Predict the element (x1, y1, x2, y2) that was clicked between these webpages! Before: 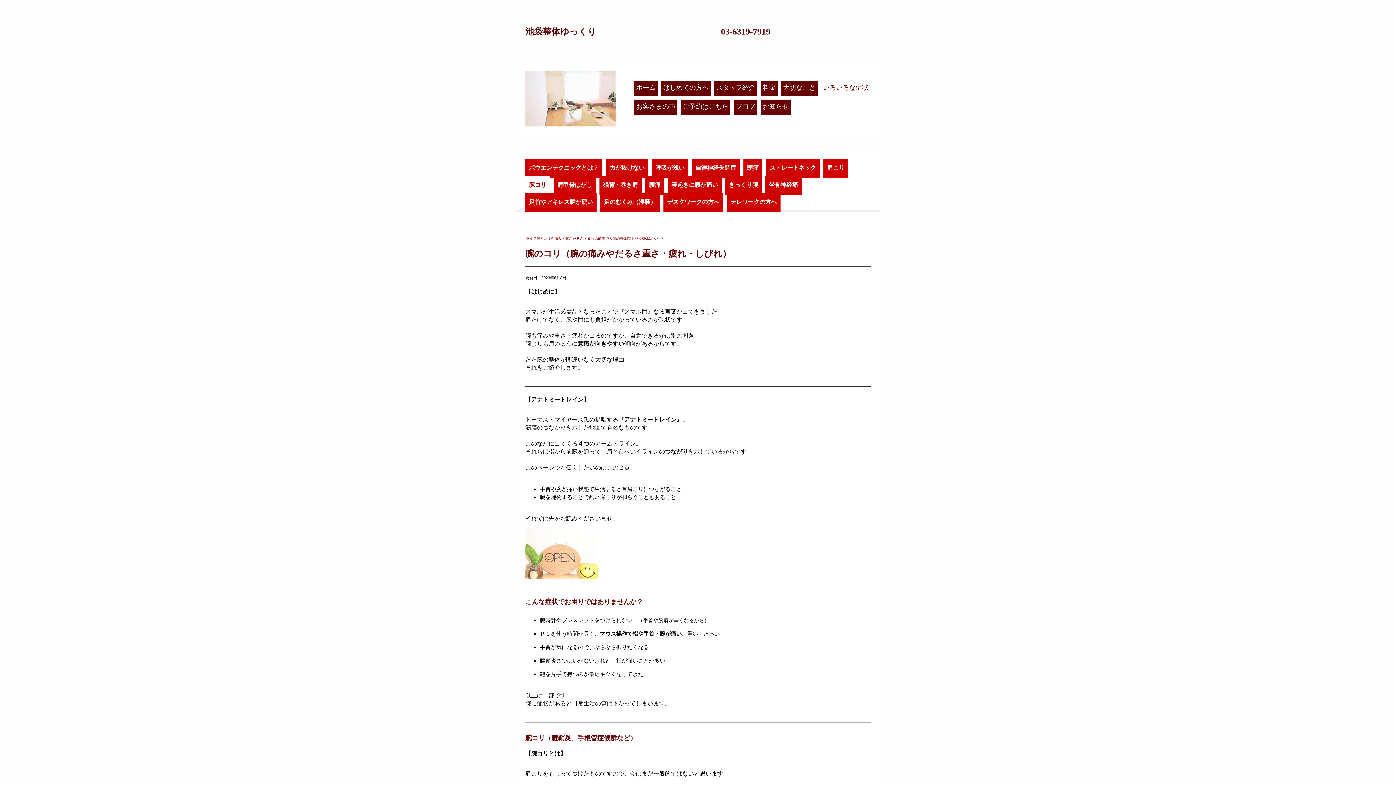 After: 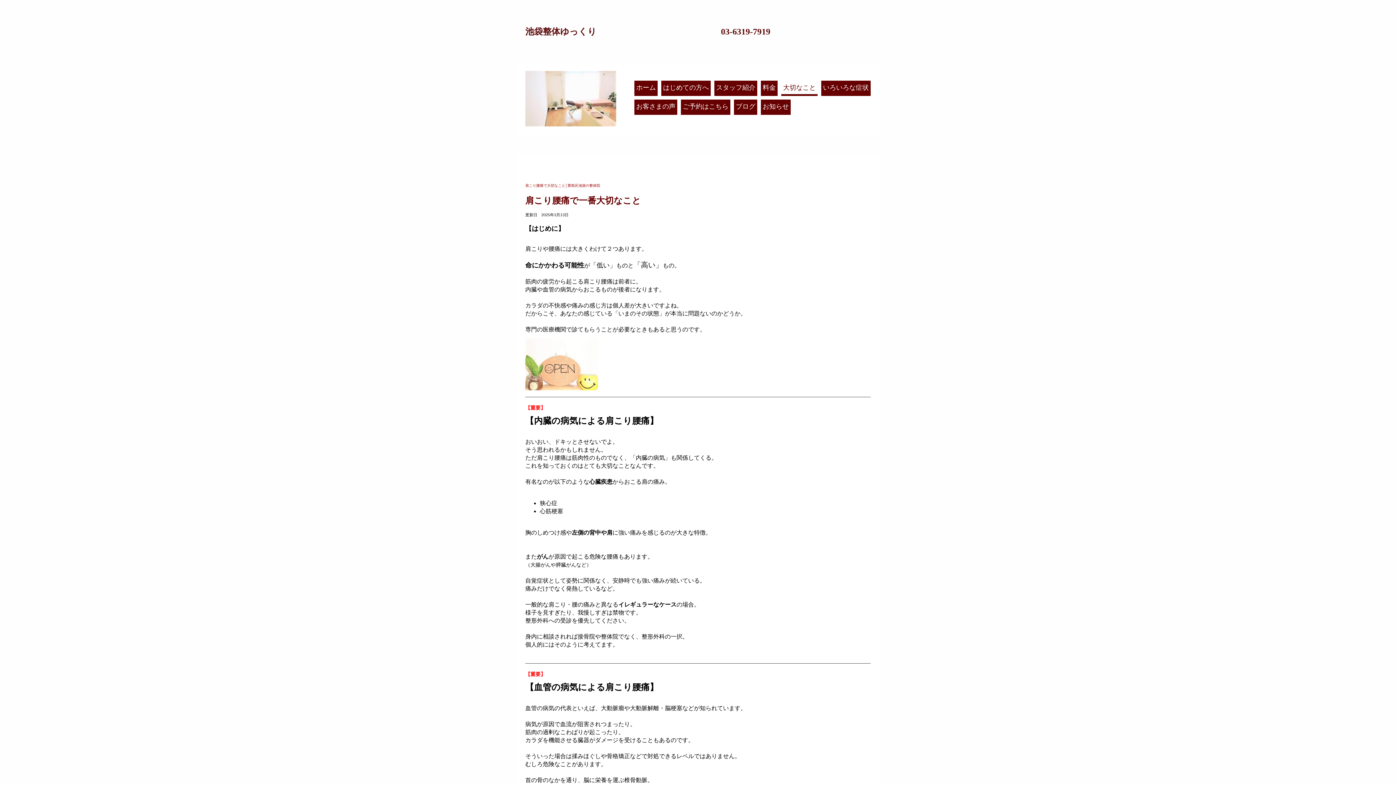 Action: bbox: (781, 80, 817, 96) label: 大切なこと